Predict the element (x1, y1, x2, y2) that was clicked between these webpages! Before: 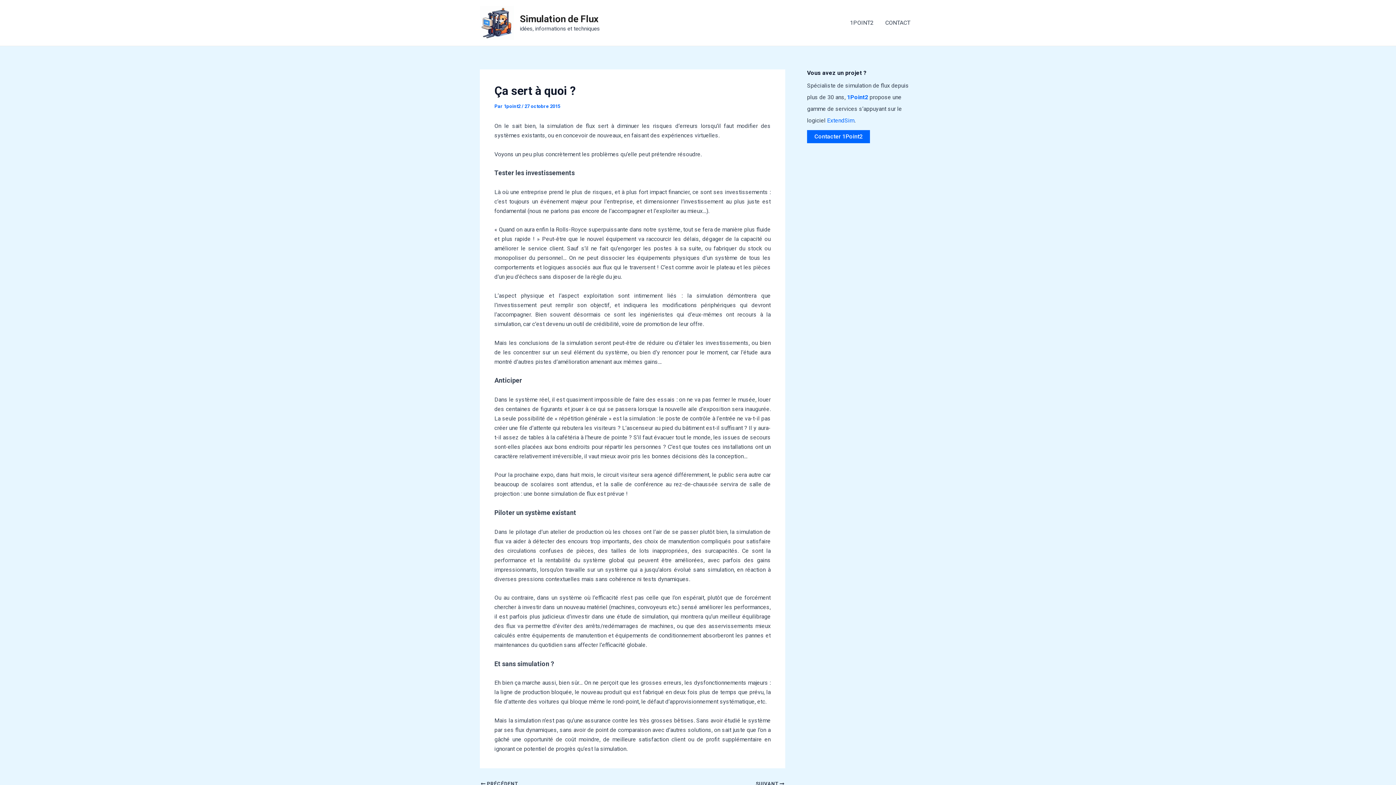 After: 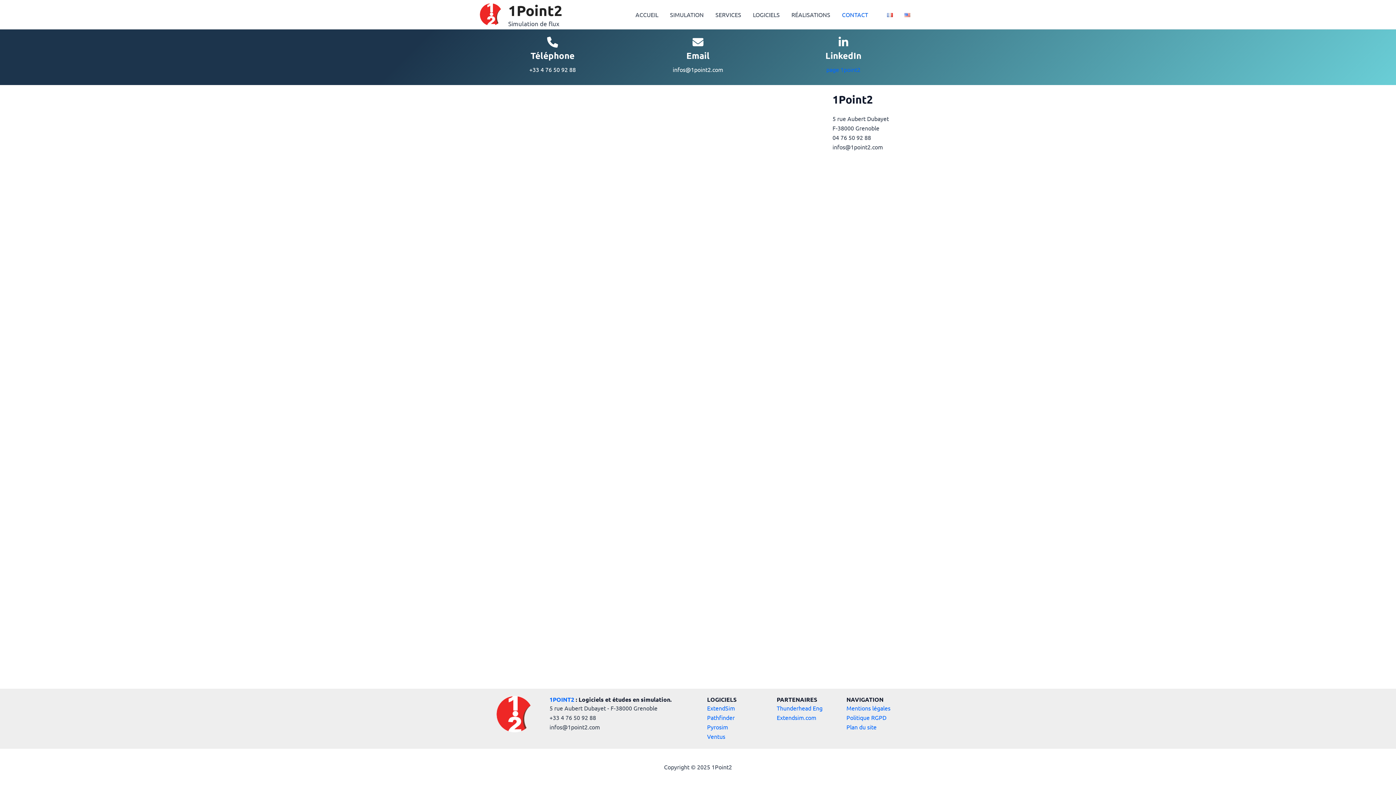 Action: label: CONTACT bbox: (879, 8, 916, 37)